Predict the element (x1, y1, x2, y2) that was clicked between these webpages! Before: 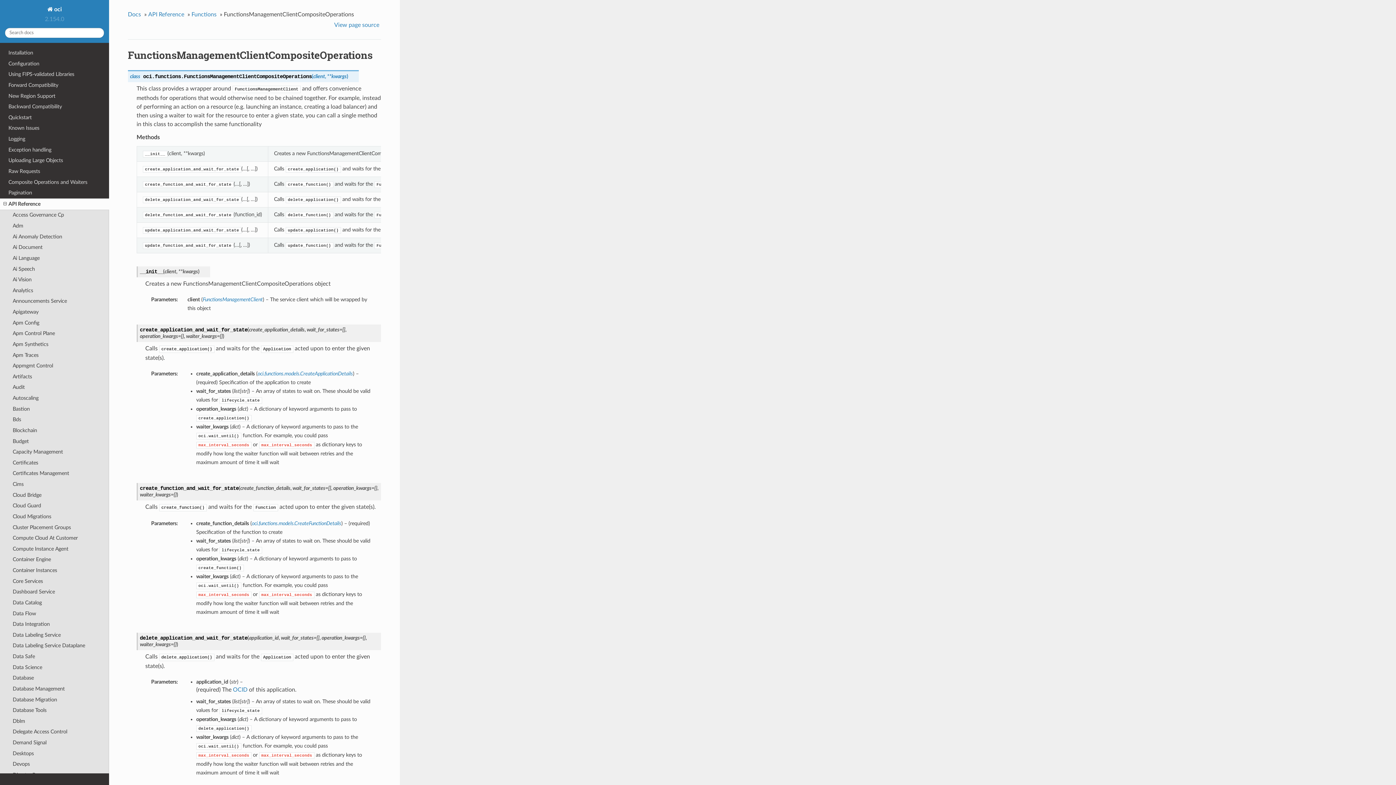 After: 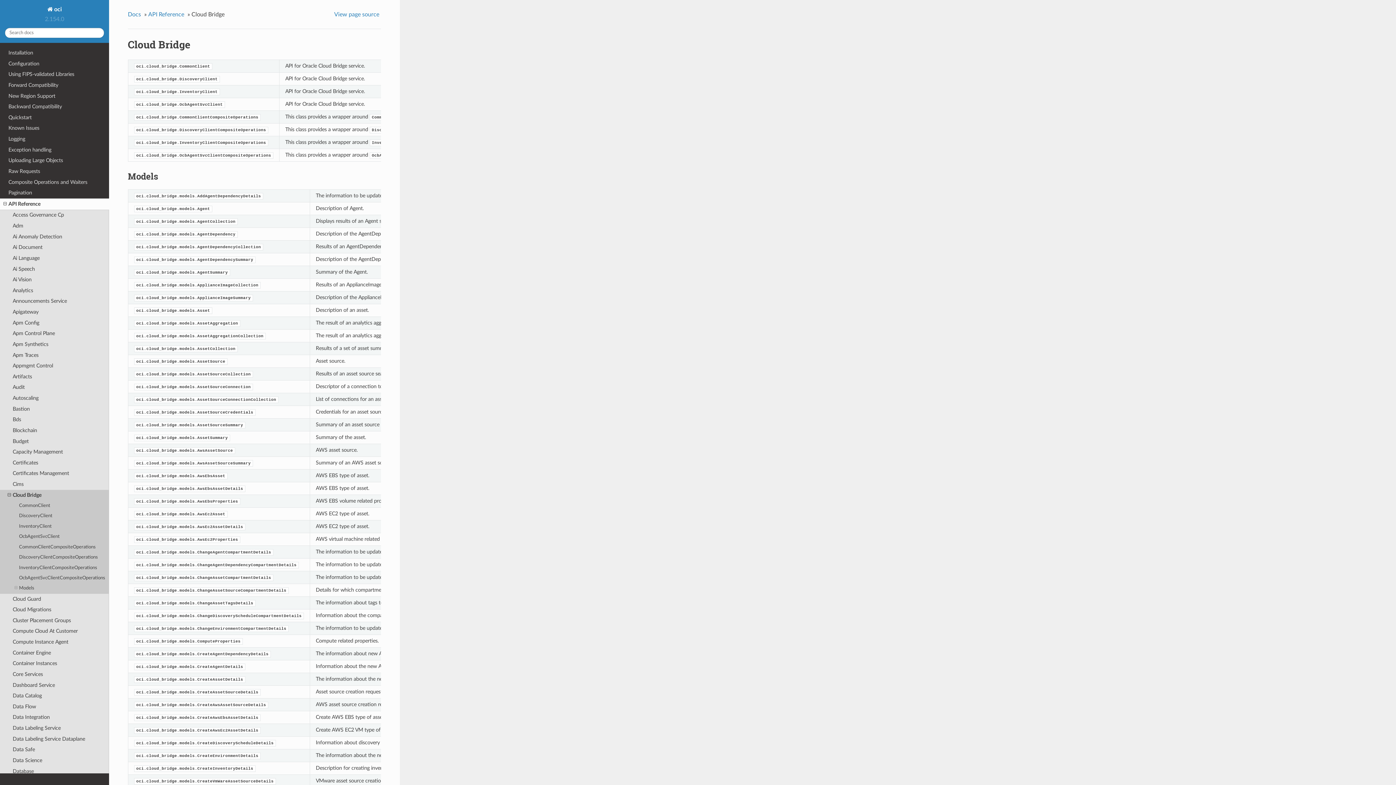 Action: bbox: (0, 490, 109, 500) label: Cloud Bridge